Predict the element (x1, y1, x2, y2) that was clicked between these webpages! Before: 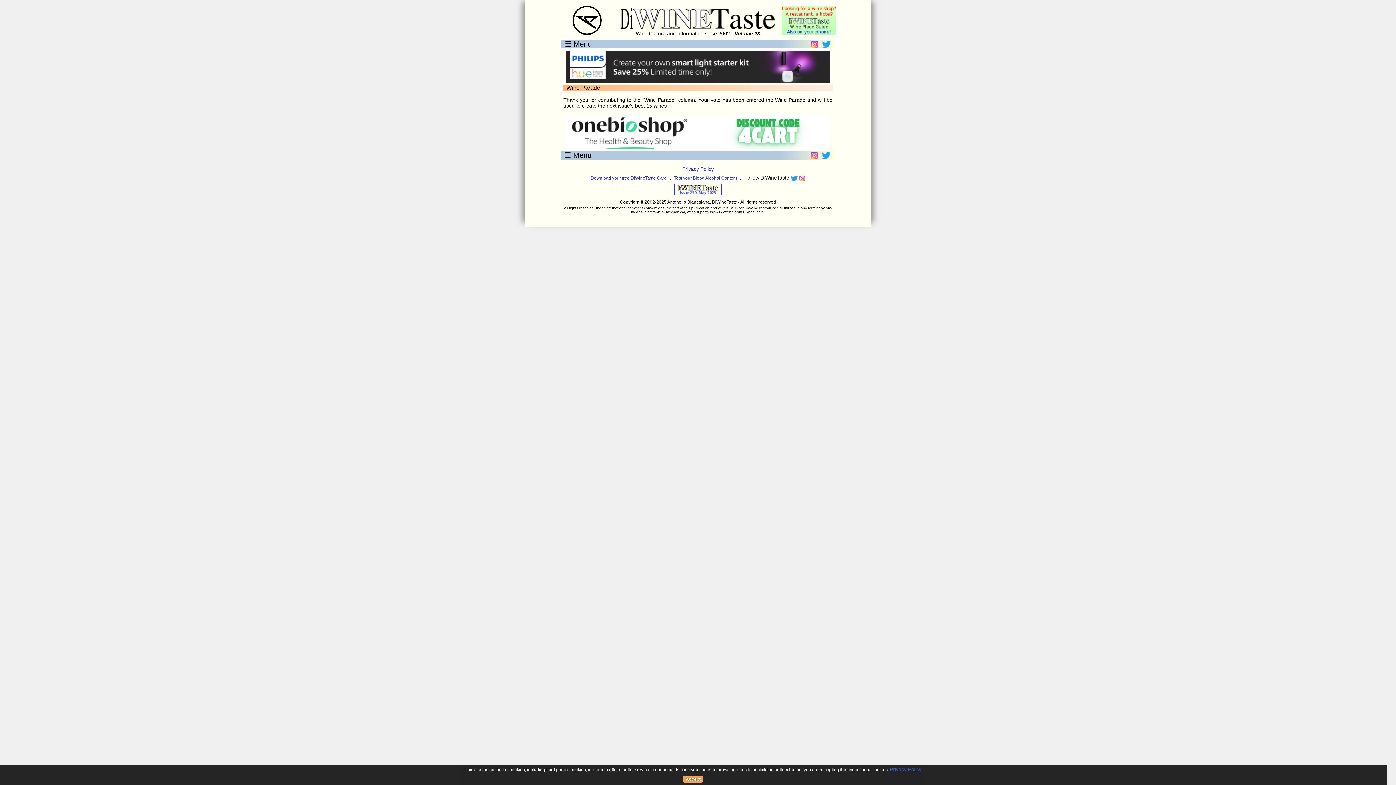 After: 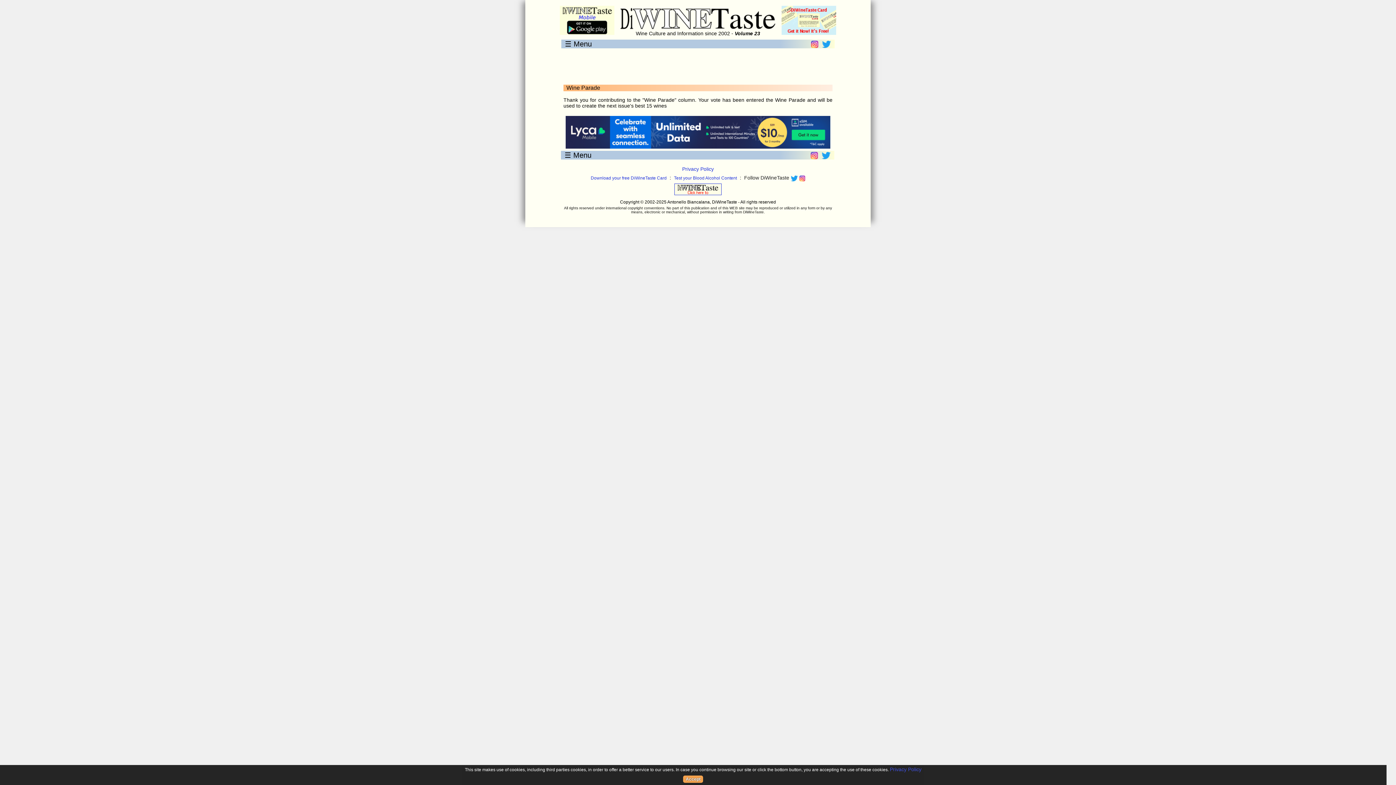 Action: bbox: (790, 175, 798, 180)